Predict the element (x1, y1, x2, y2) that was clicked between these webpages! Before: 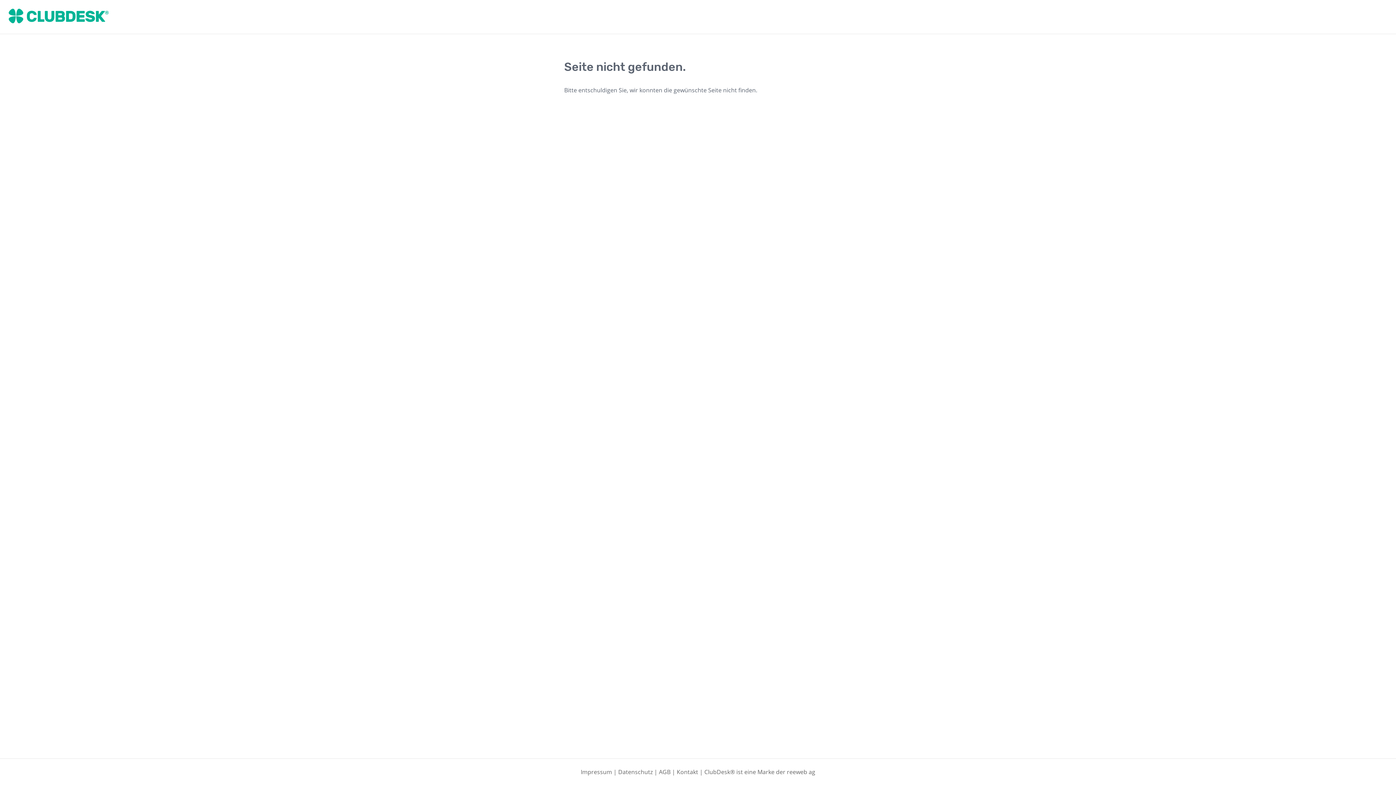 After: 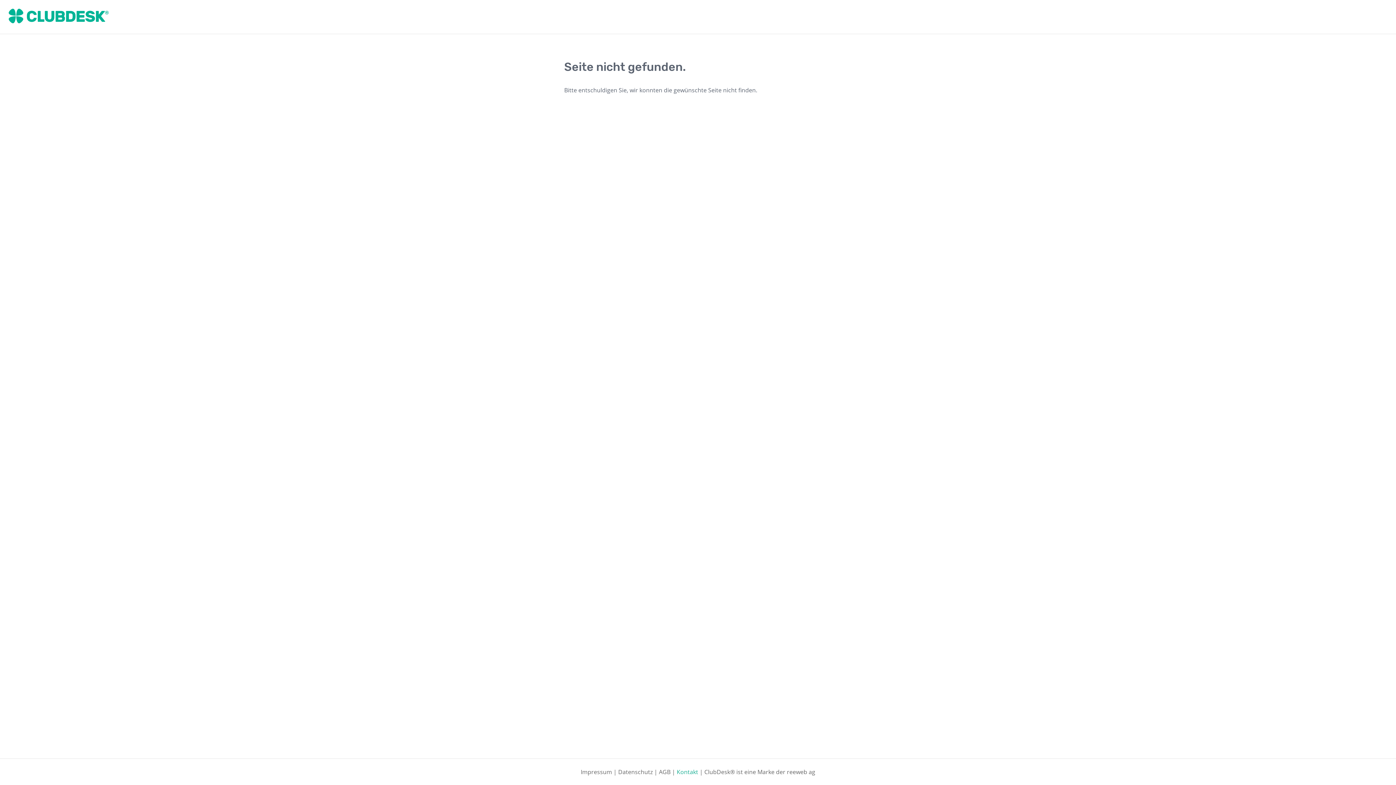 Action: bbox: (676, 768, 698, 776) label: Kontakt